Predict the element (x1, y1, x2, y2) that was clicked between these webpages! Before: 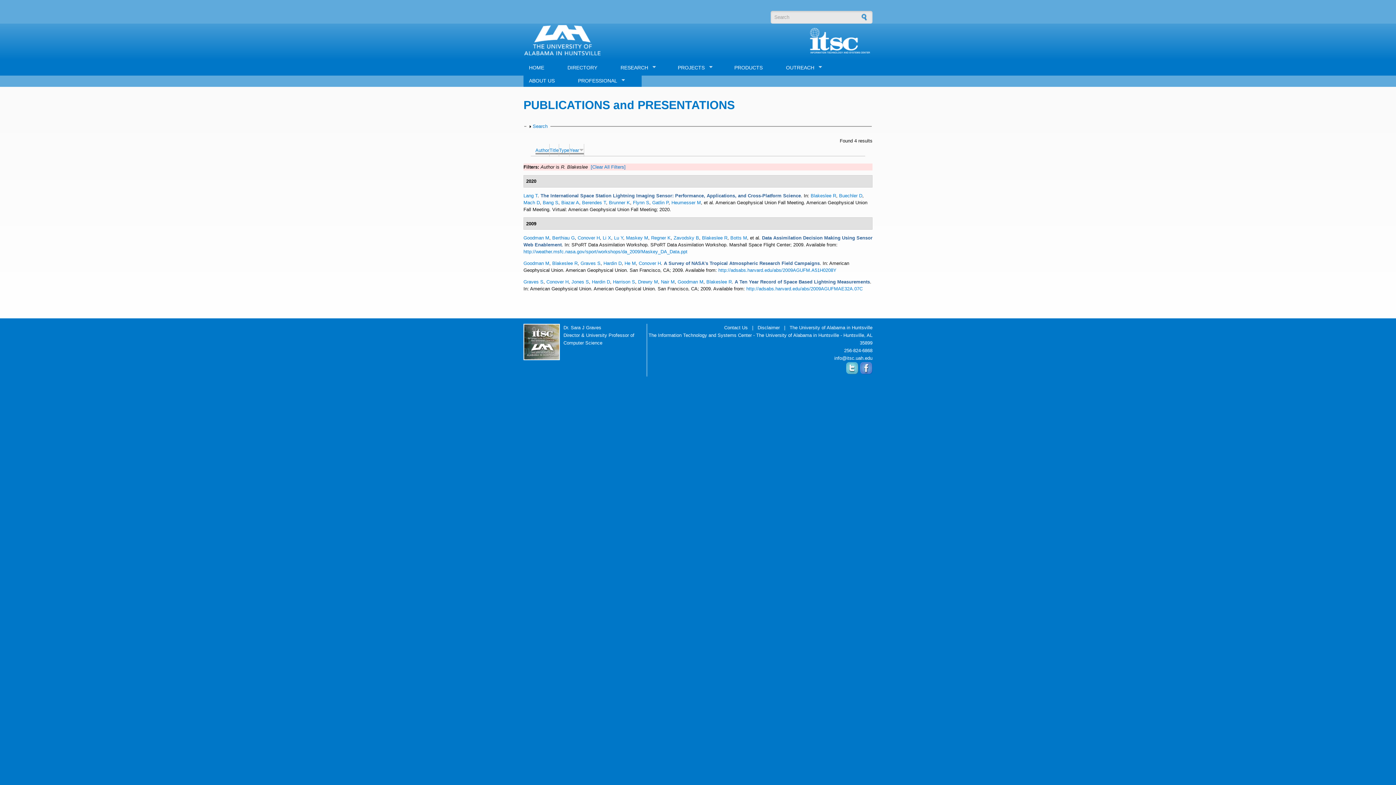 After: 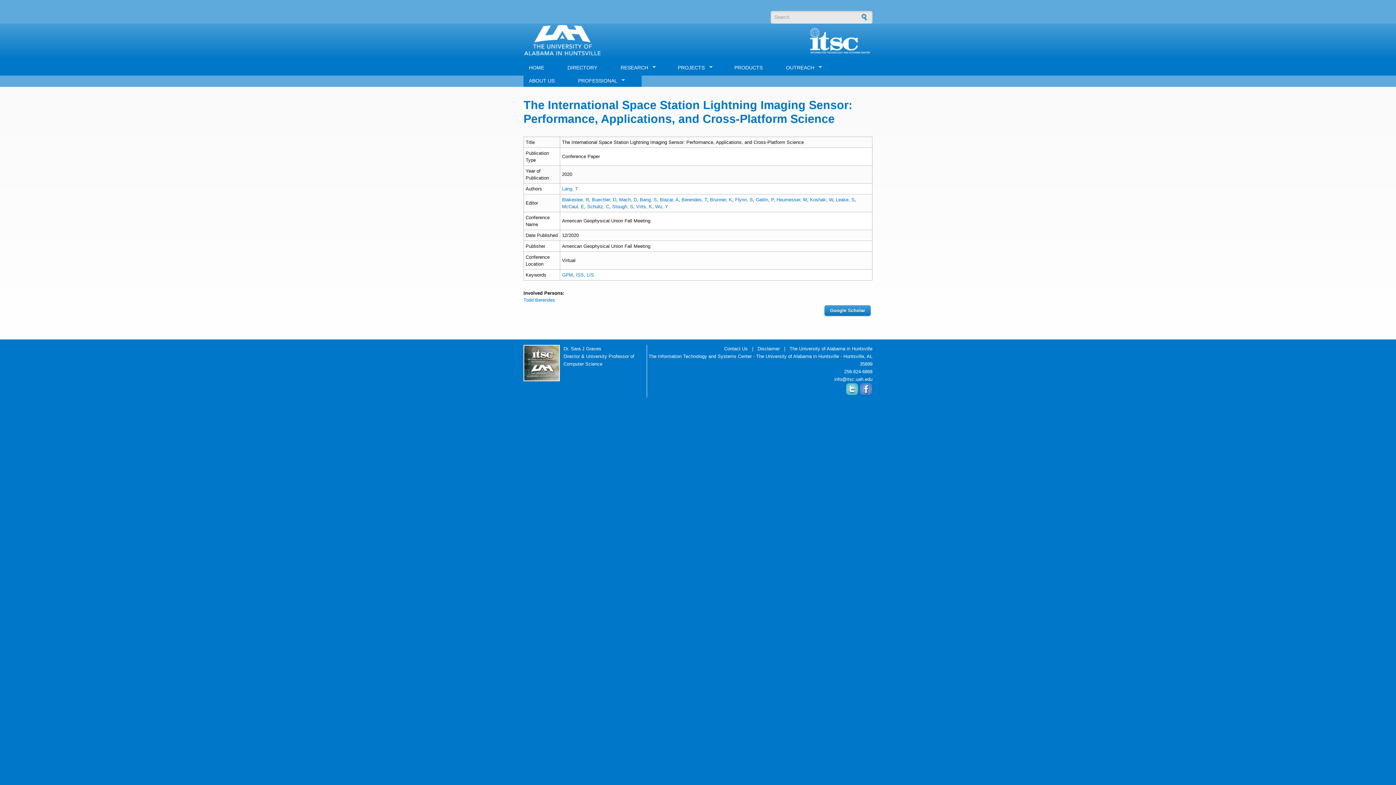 Action: label: The International Space Station Lightning Imaging Sensor: Performance, Applications, and Cross-Platform Science bbox: (540, 192, 801, 198)